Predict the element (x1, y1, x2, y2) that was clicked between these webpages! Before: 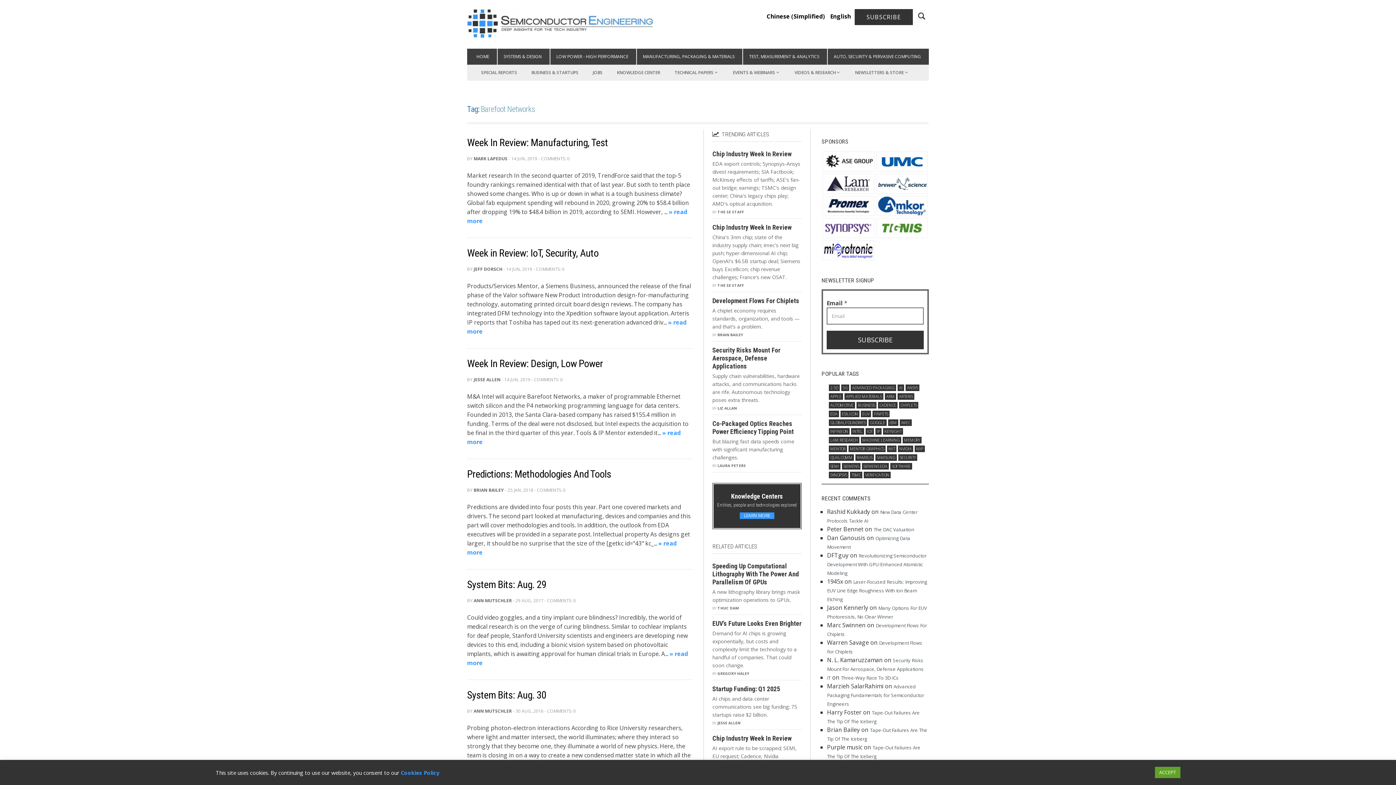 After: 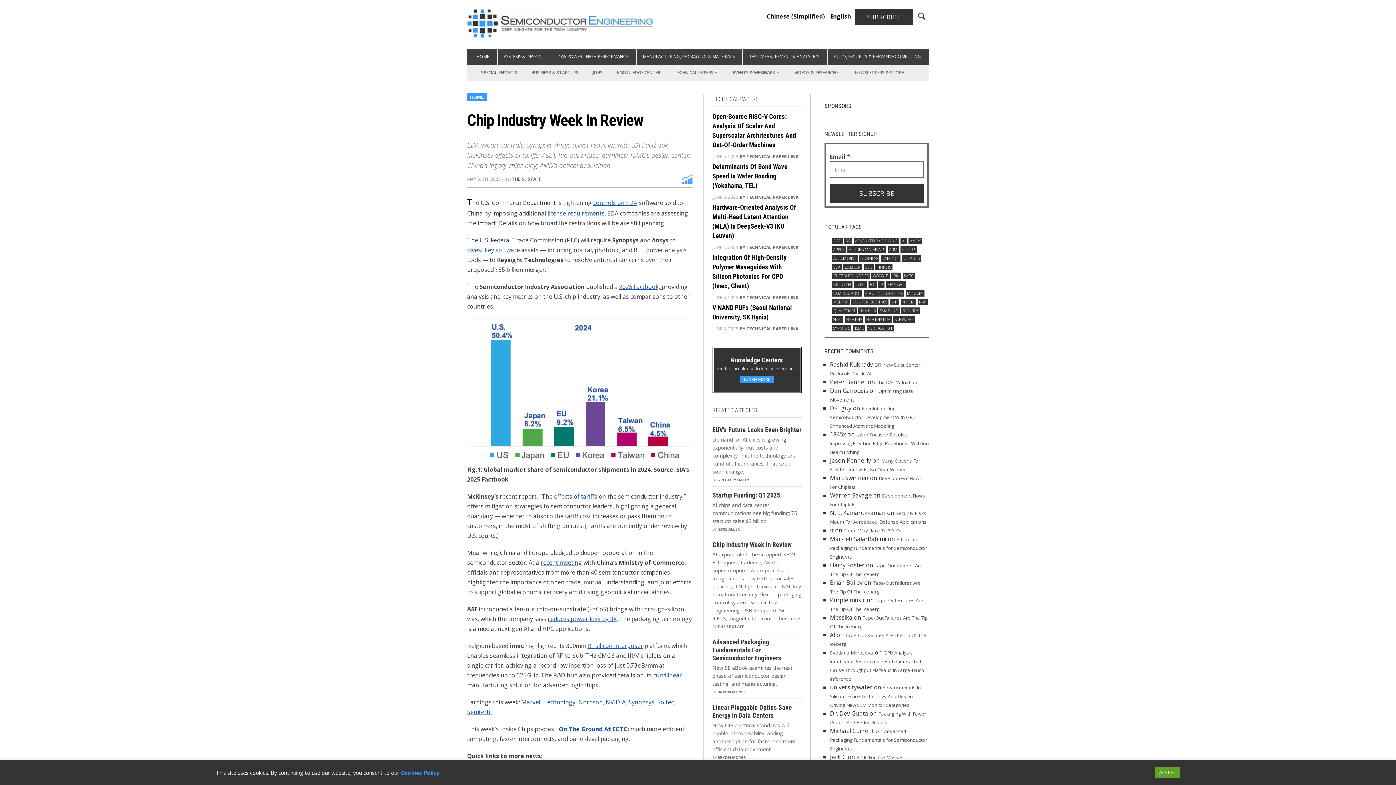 Action: label: Chip Industry Week In Review bbox: (712, 150, 801, 158)